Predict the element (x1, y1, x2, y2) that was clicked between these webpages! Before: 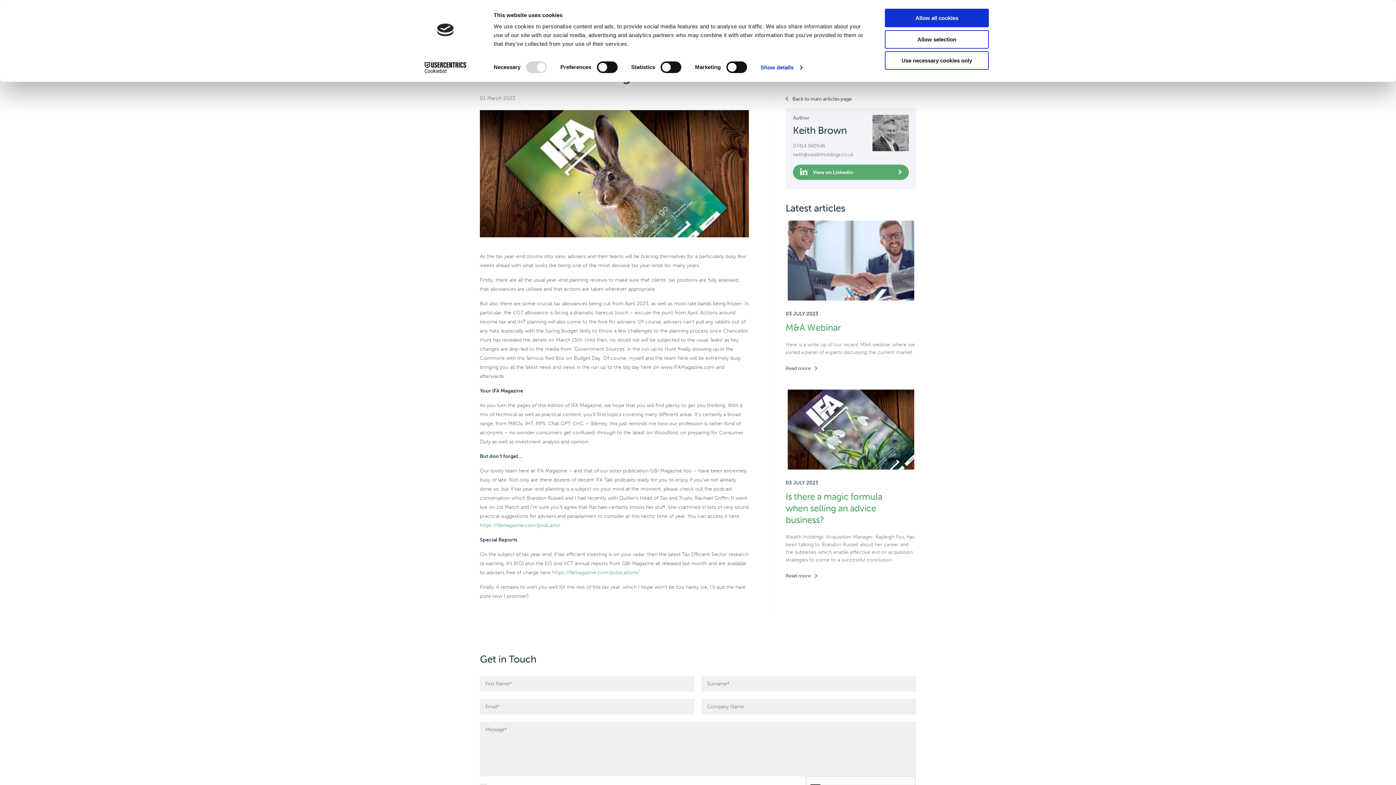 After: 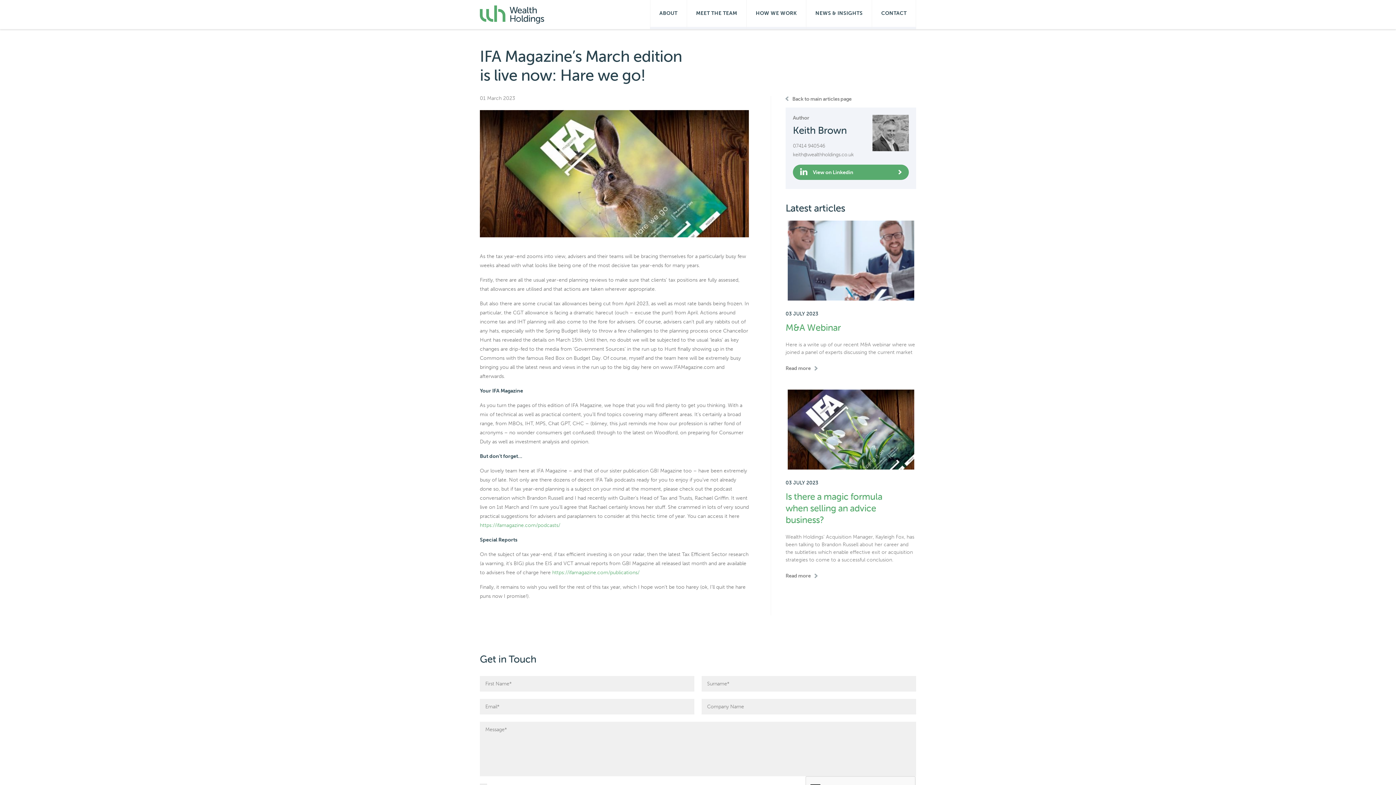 Action: bbox: (885, 30, 989, 48) label: Allow selection